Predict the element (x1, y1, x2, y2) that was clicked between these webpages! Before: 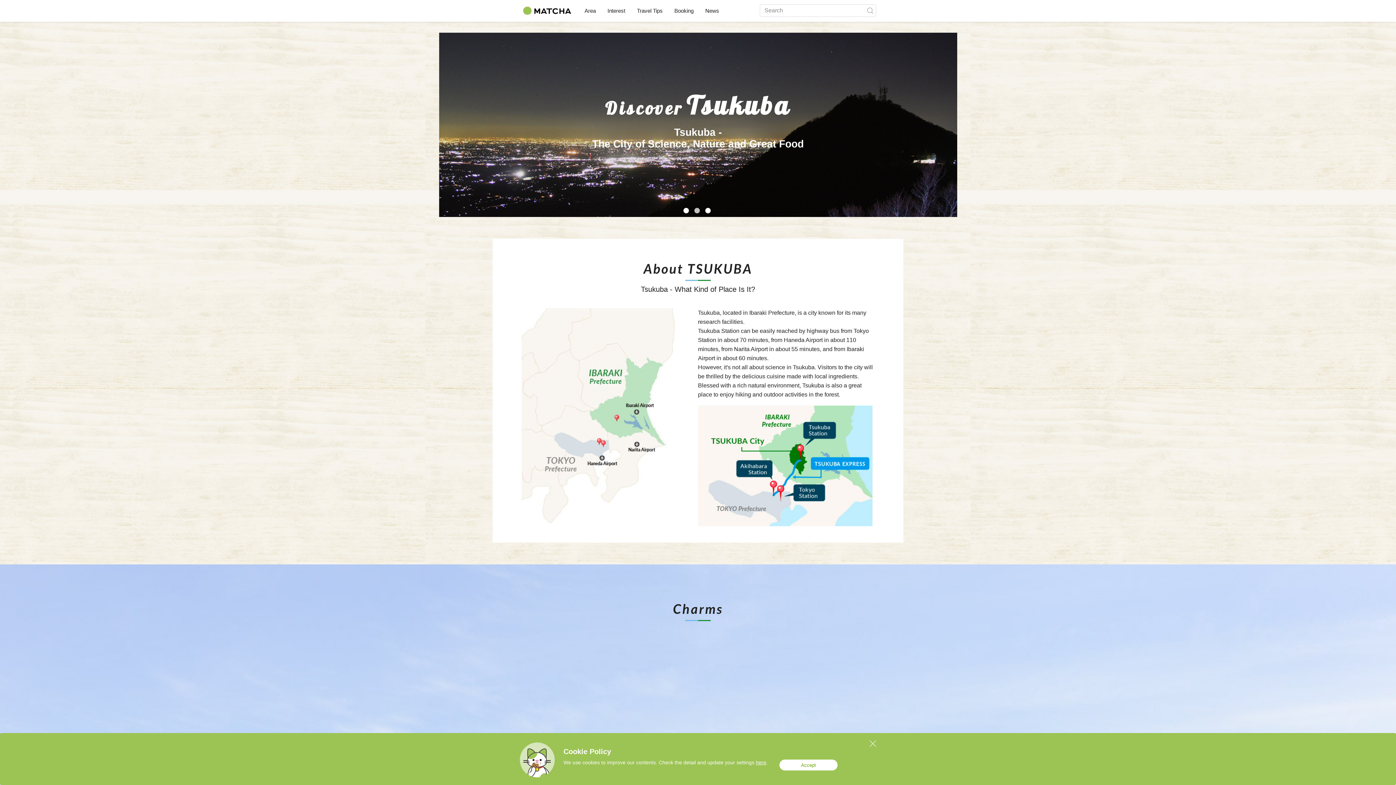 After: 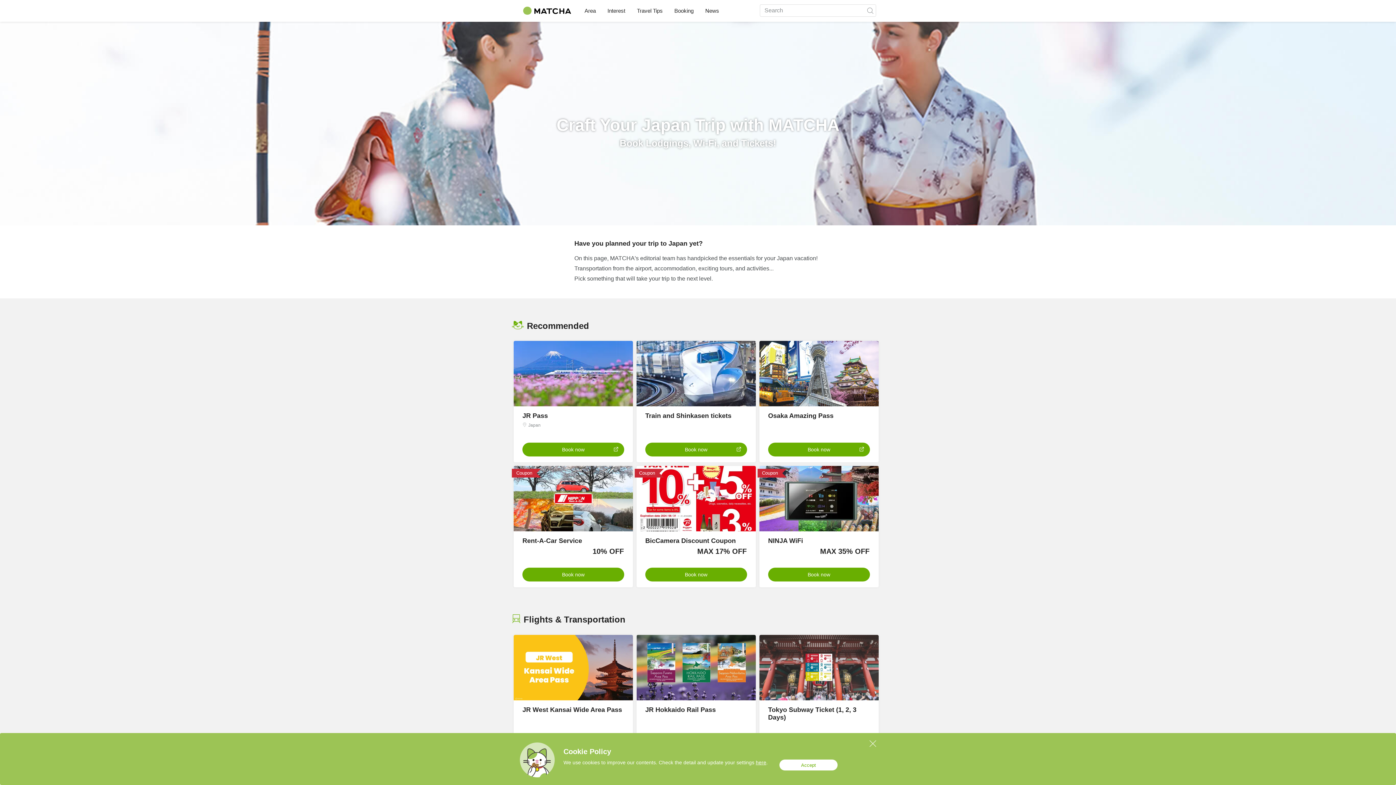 Action: label: Booking bbox: (674, 7, 693, 13)